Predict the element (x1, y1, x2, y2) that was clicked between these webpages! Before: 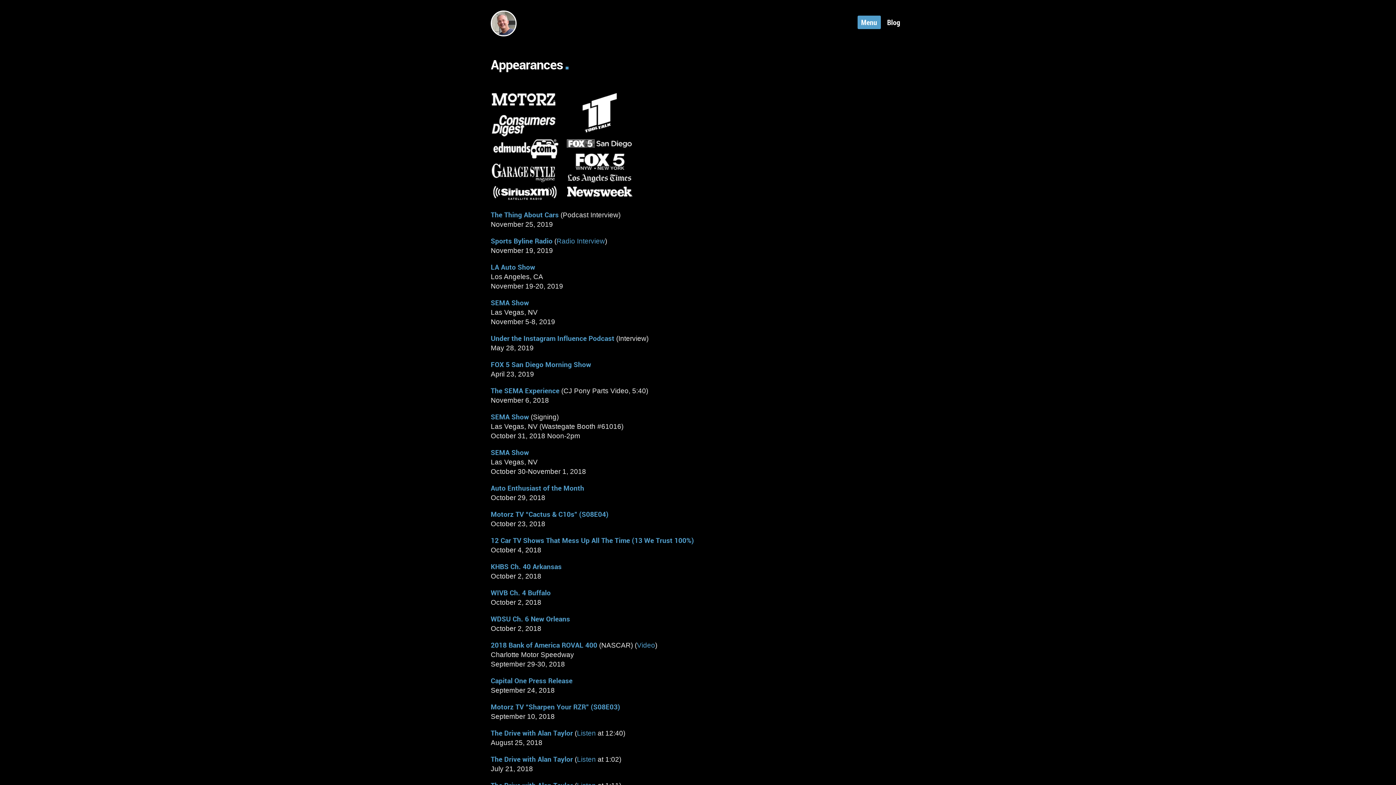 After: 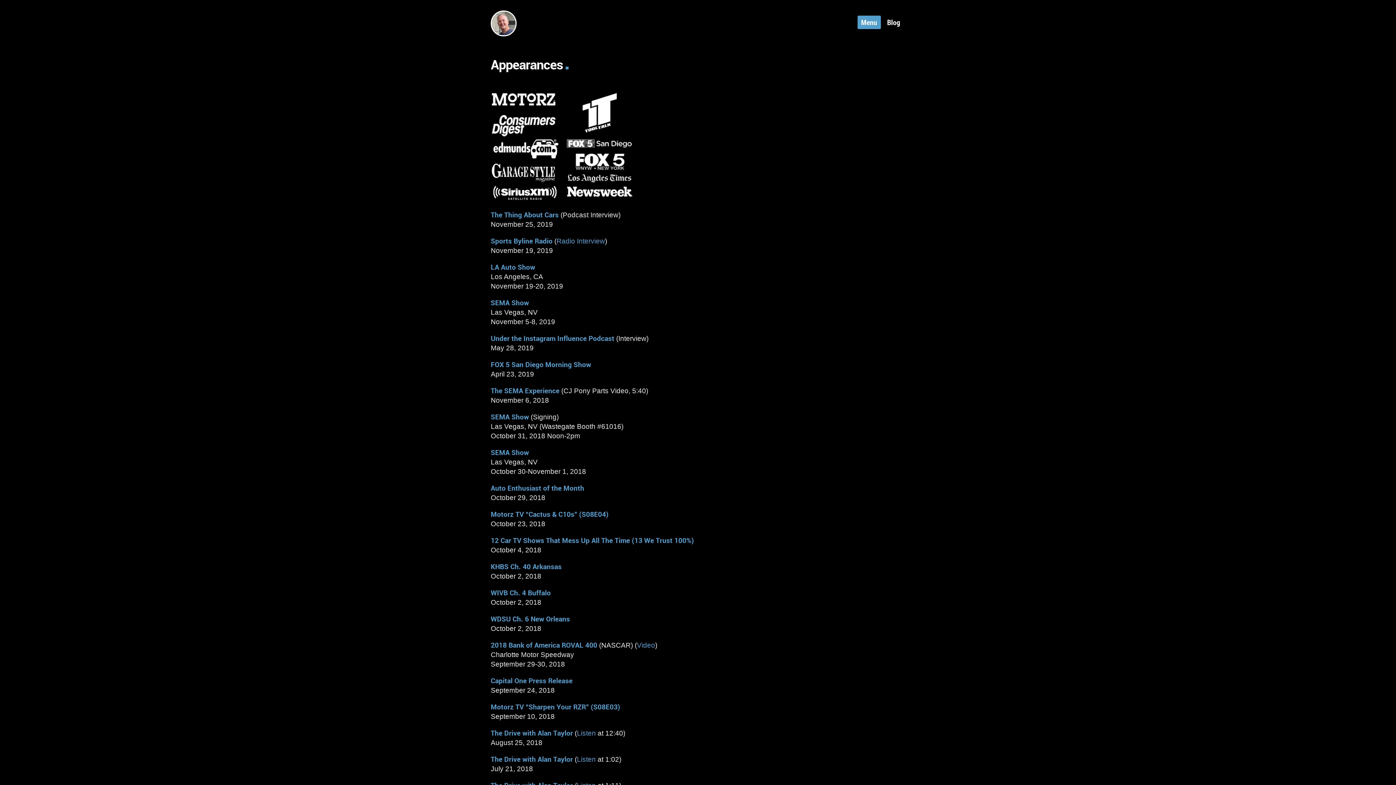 Action: label: Capital One Press Release bbox: (490, 676, 572, 685)